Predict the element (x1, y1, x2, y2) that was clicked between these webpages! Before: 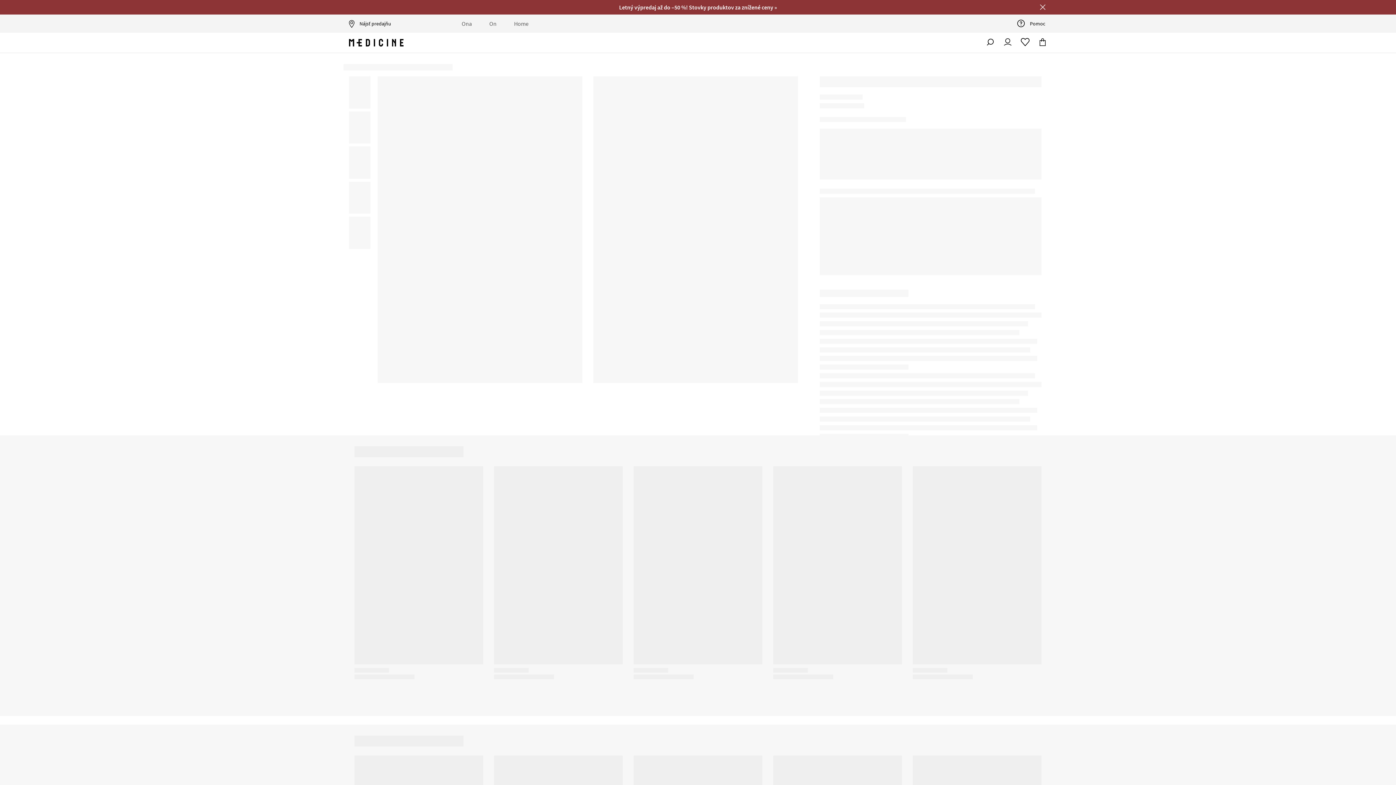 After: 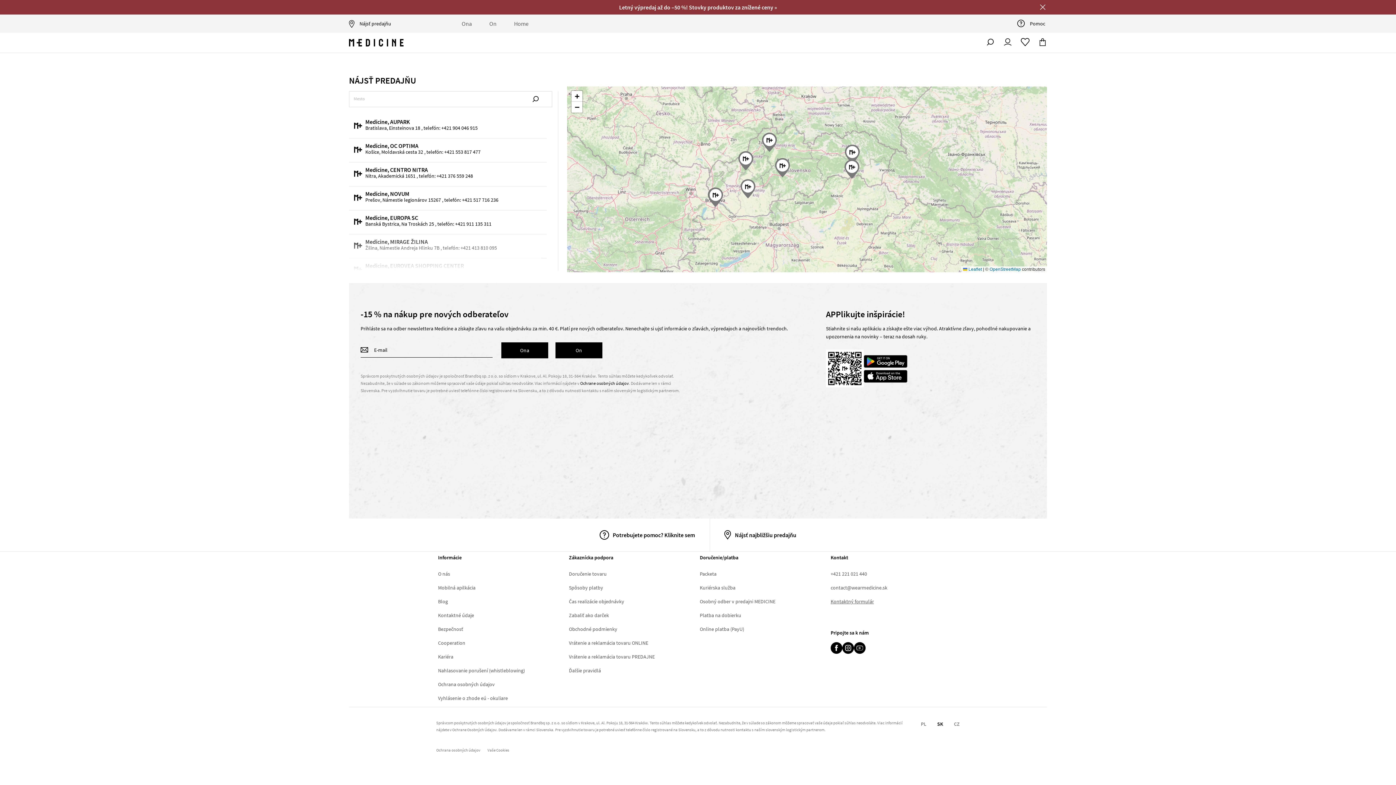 Action: label: Nájsť predajňu bbox: (349, 14, 391, 32)